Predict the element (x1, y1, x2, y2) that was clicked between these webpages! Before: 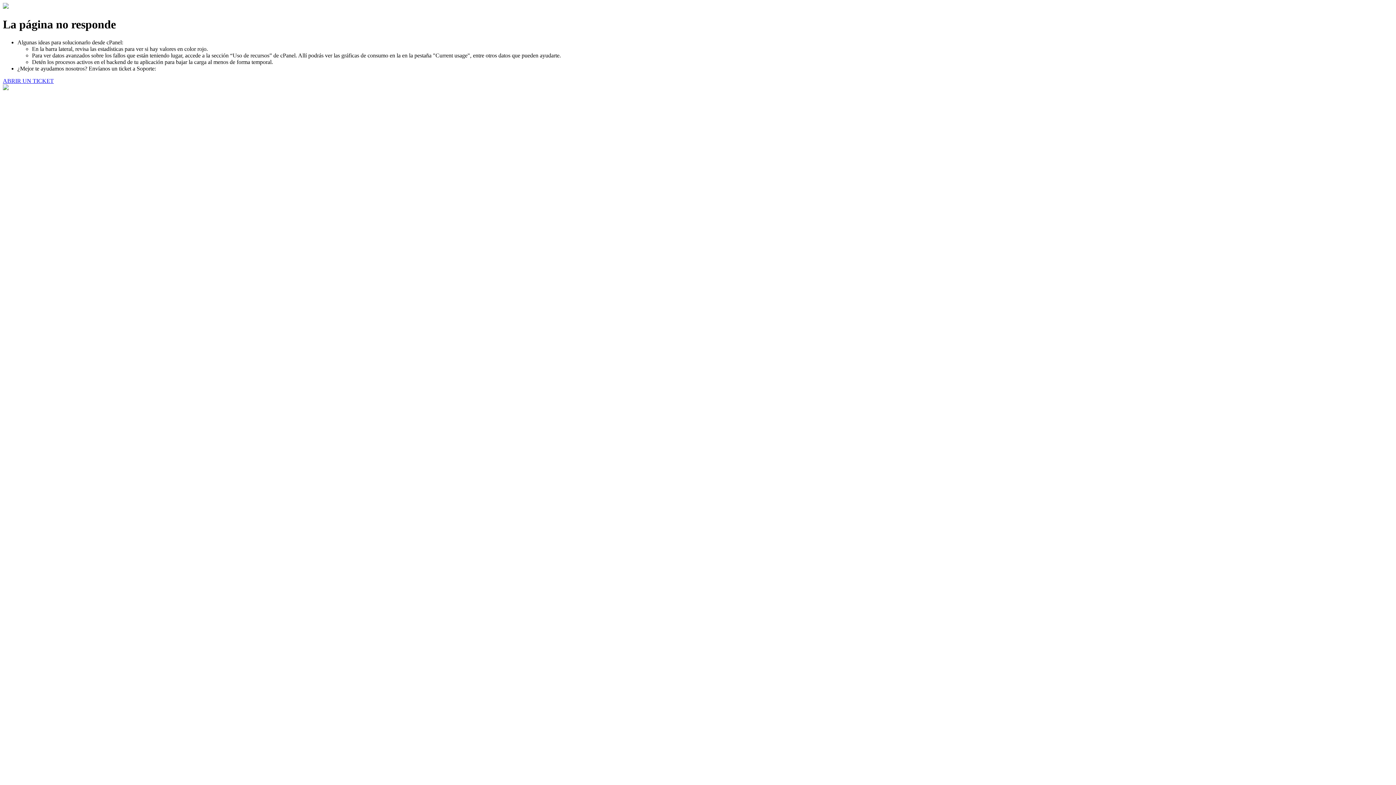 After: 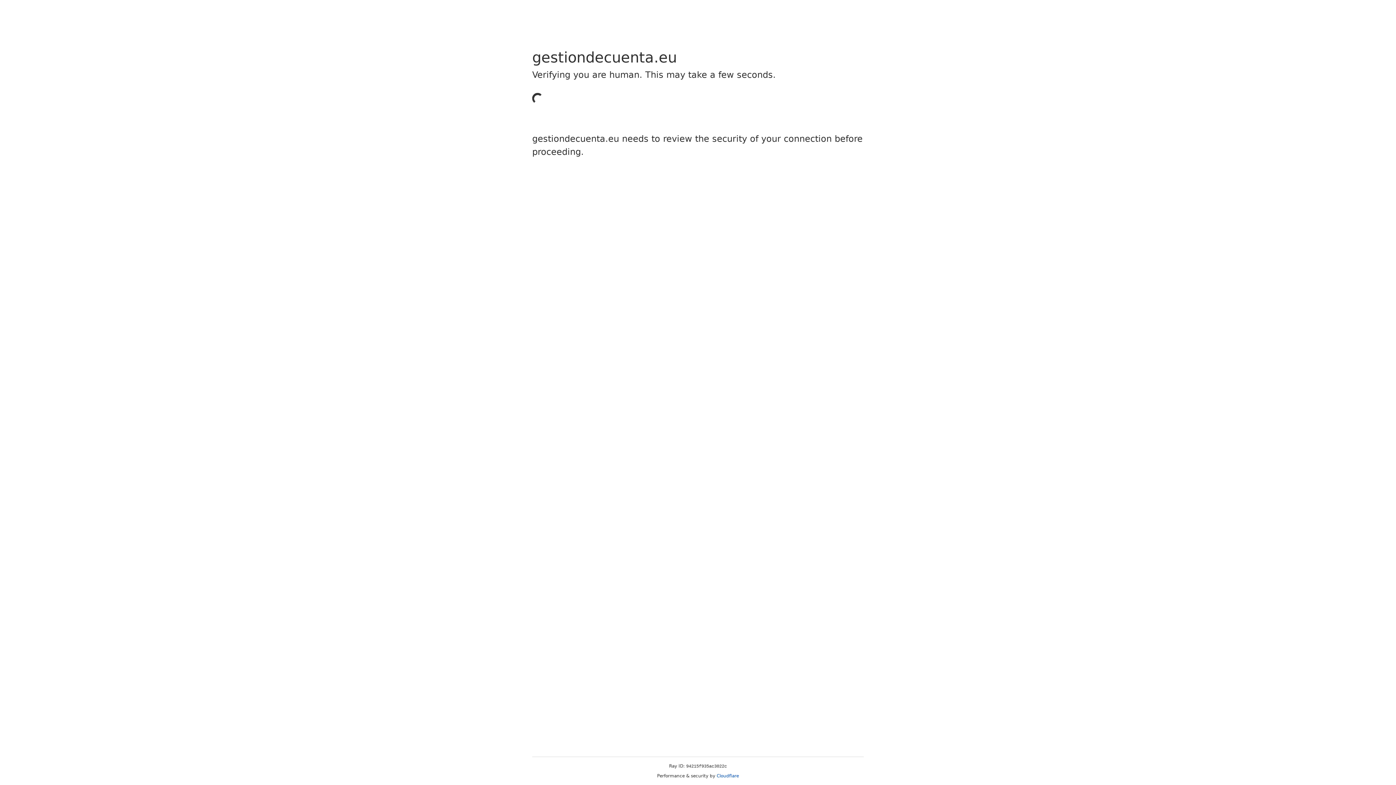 Action: label: ABRIR UN TICKET bbox: (2, 77, 53, 83)